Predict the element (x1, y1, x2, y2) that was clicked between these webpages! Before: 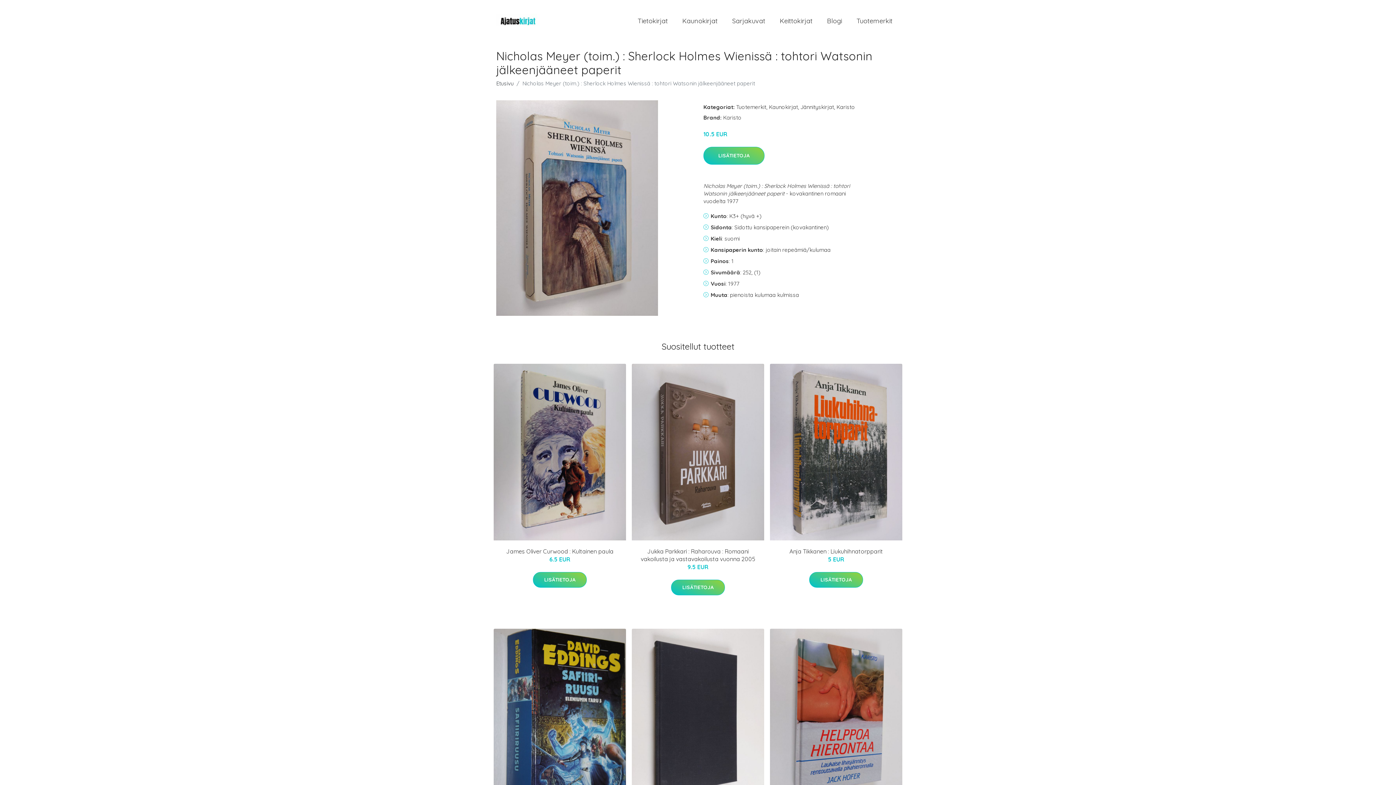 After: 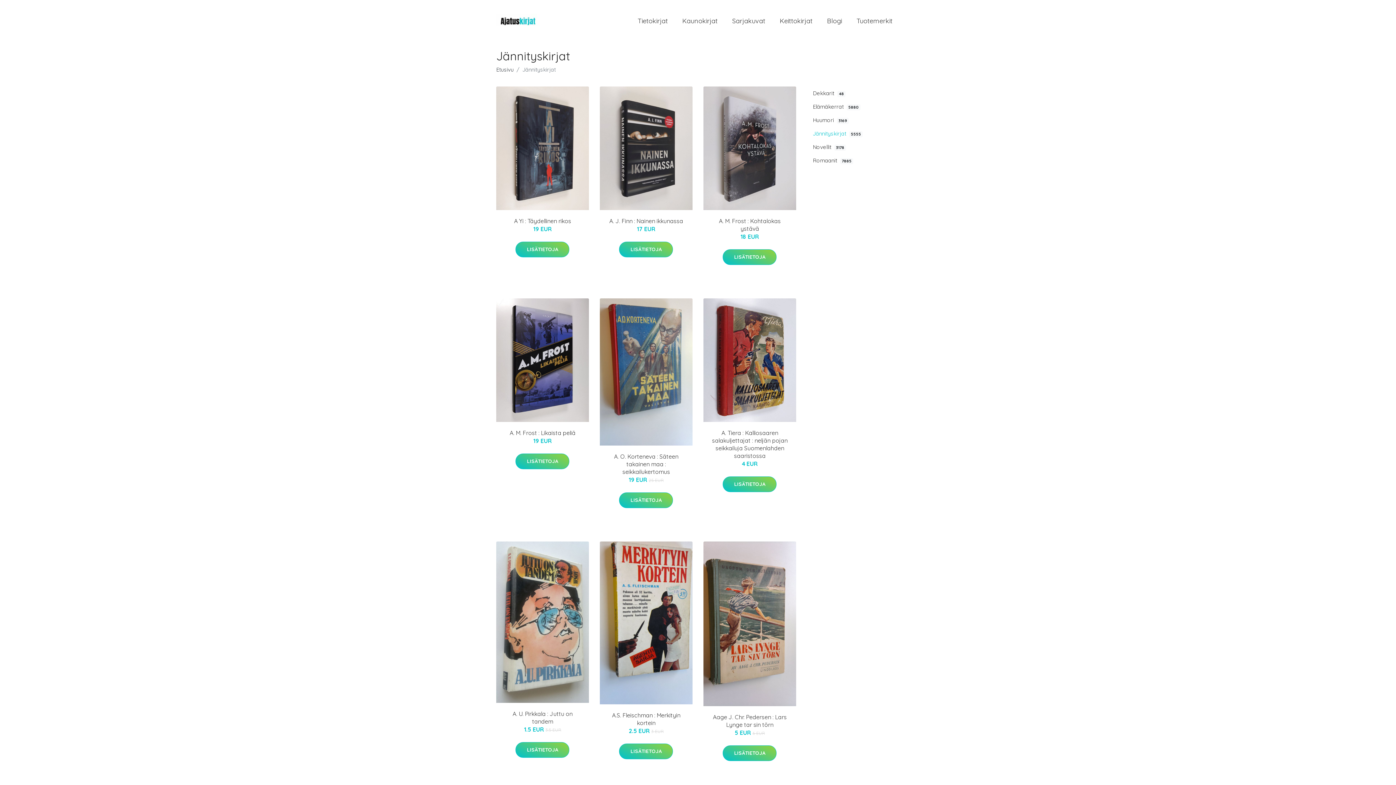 Action: label: Jännityskirjat bbox: (800, 103, 834, 110)